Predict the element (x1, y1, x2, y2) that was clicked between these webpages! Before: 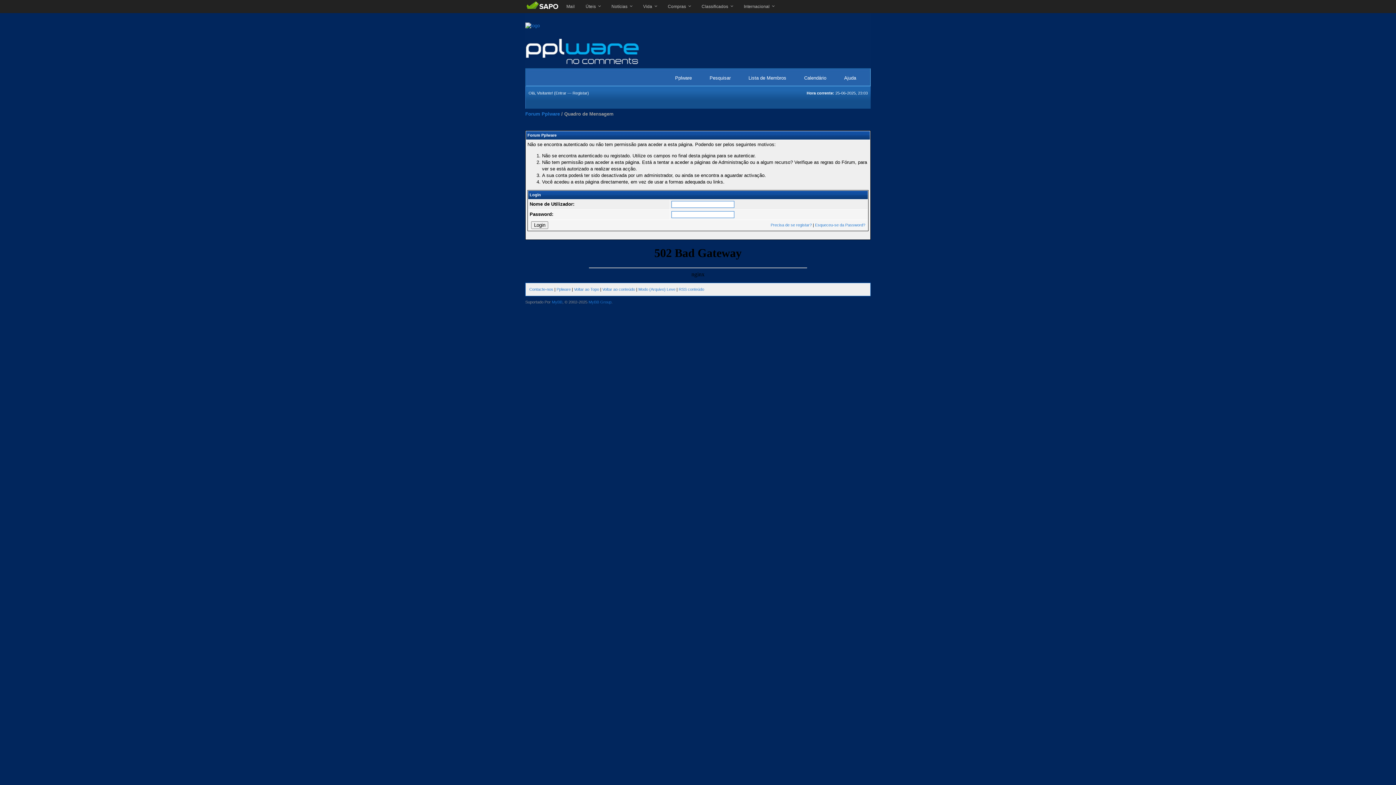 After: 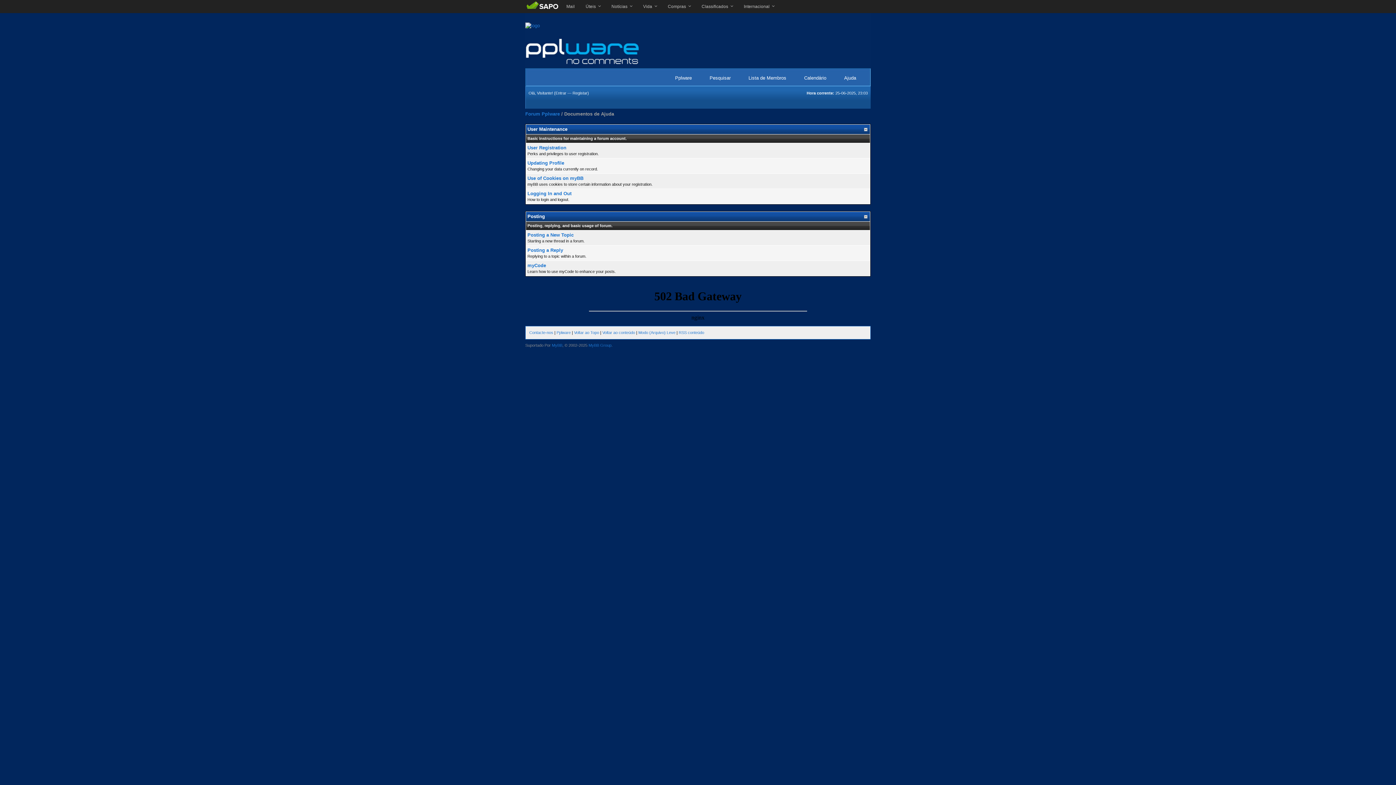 Action: bbox: (837, 71, 863, 84) label: Ajuda